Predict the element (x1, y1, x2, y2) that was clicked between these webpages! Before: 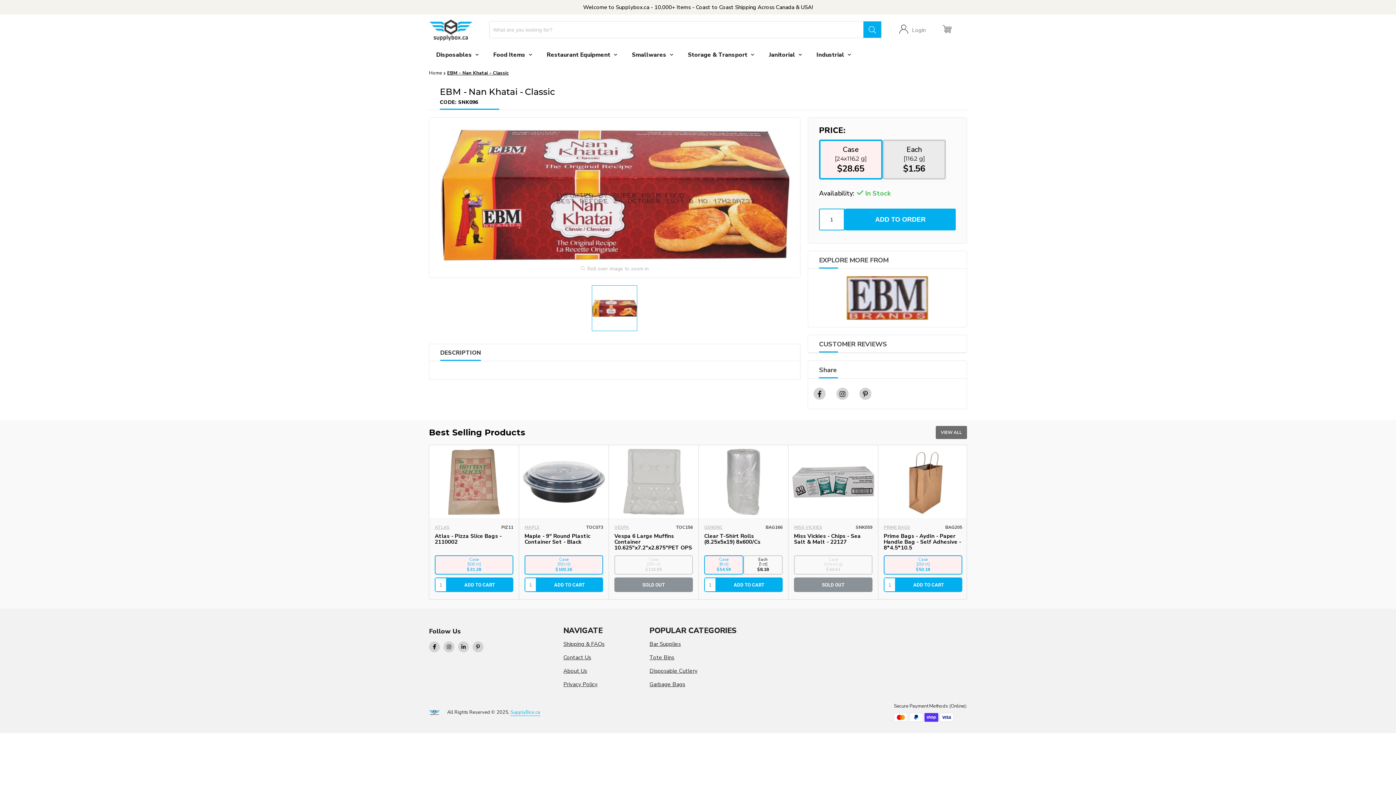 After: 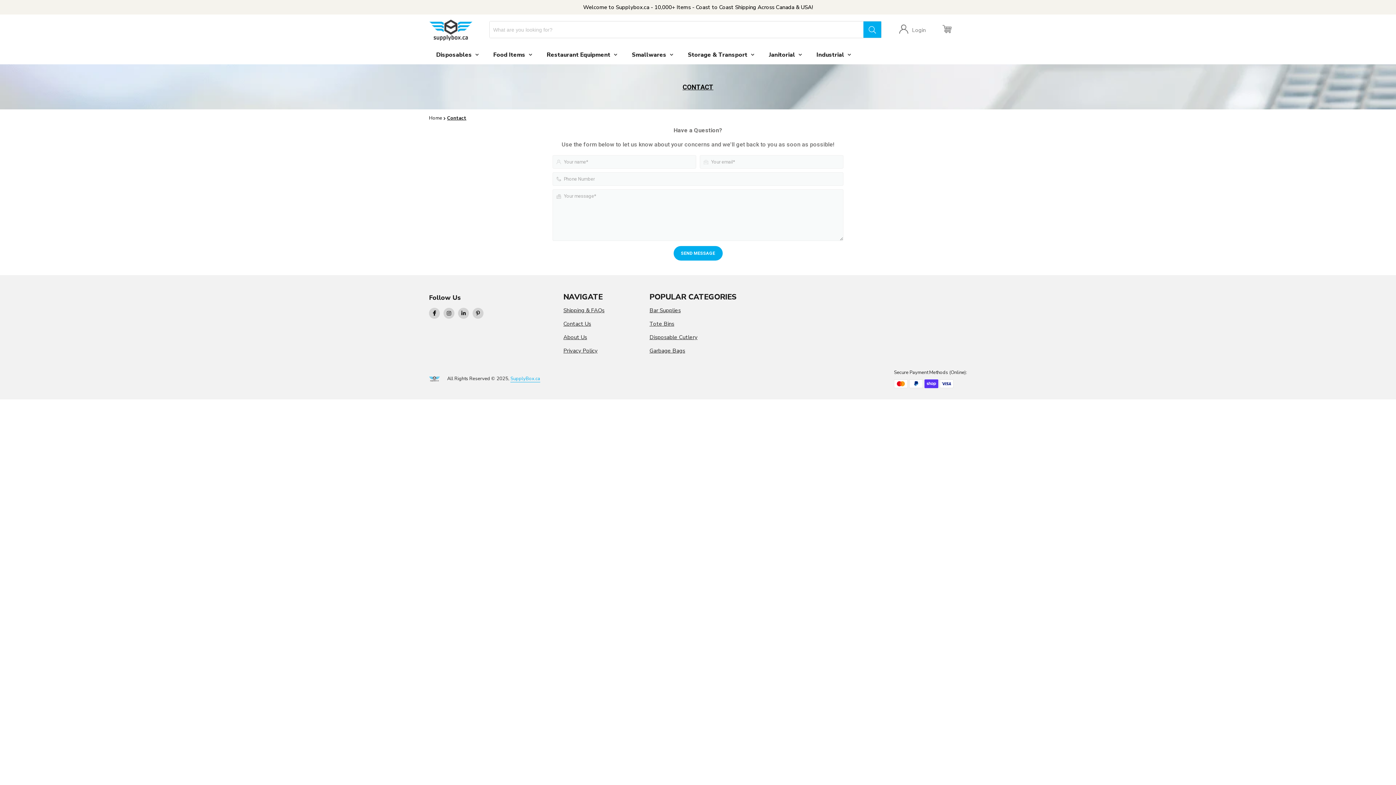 Action: label: Contact Us bbox: (563, 654, 649, 661)